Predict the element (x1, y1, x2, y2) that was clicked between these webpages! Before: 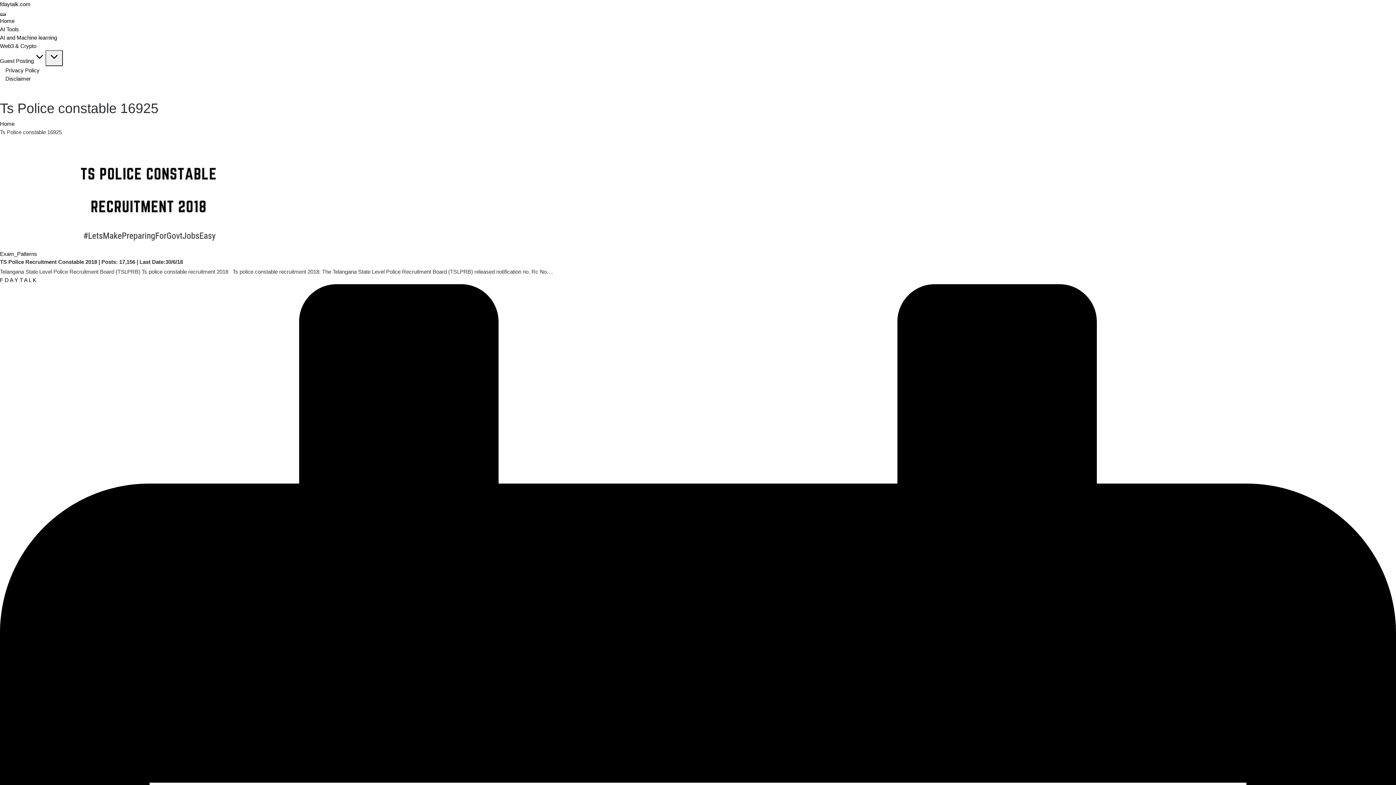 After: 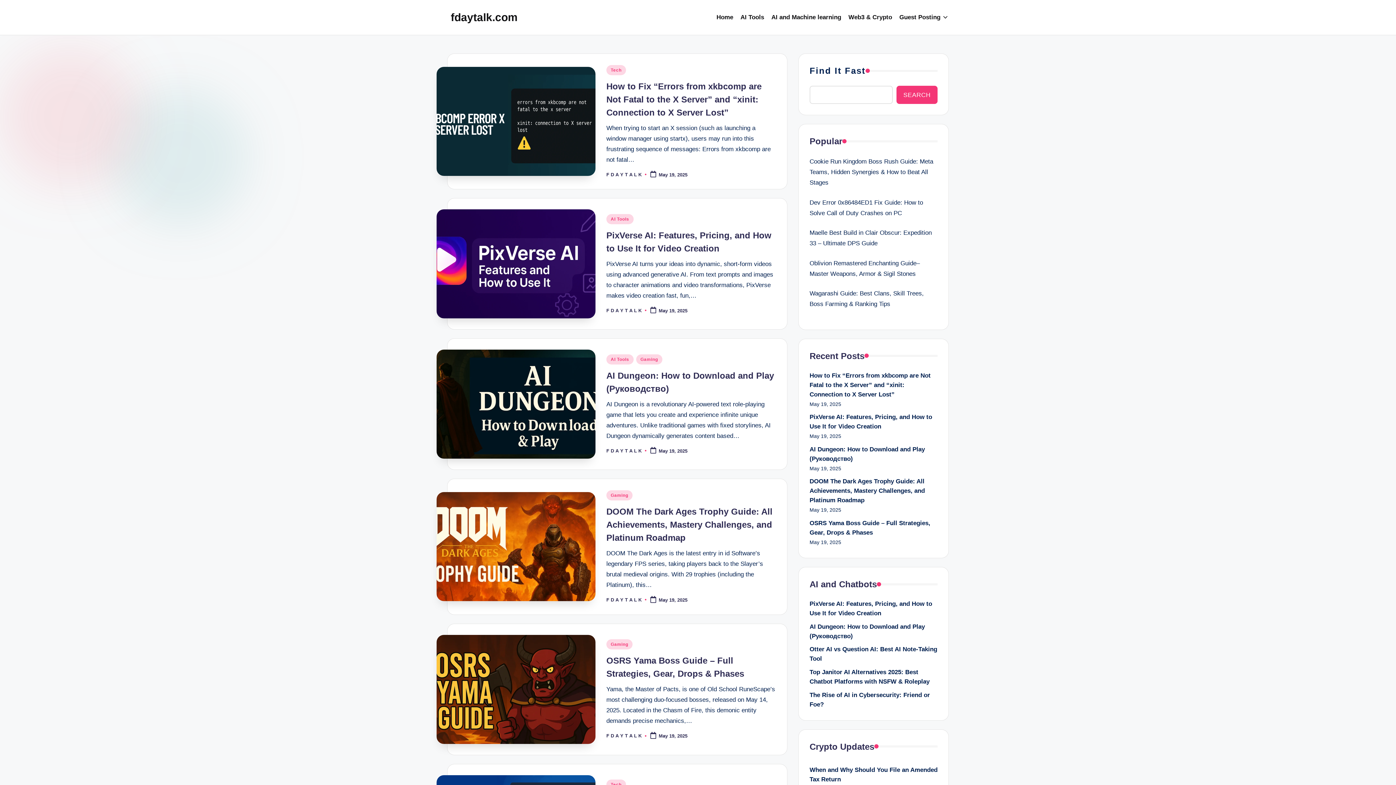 Action: bbox: (0, 1, 30, 7) label: fdaytalk.com